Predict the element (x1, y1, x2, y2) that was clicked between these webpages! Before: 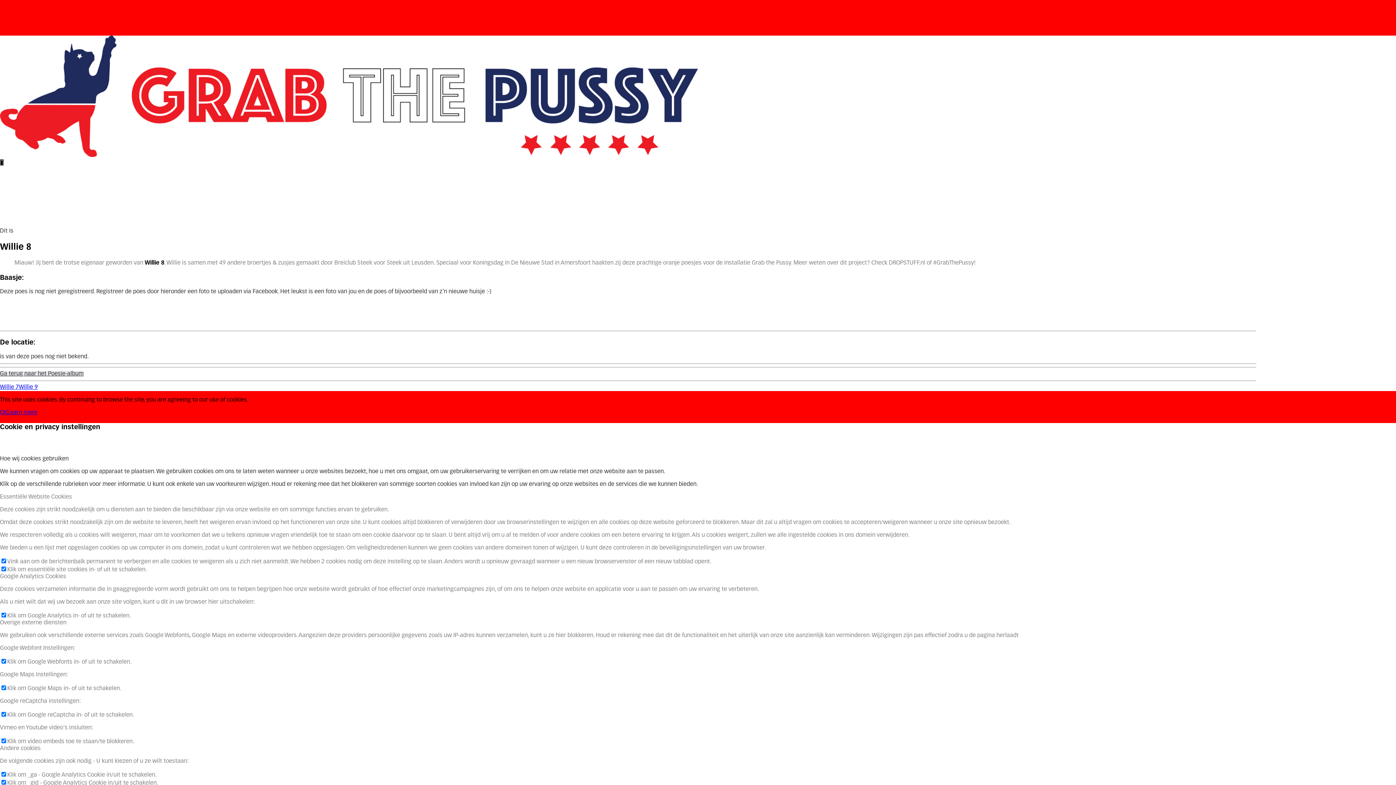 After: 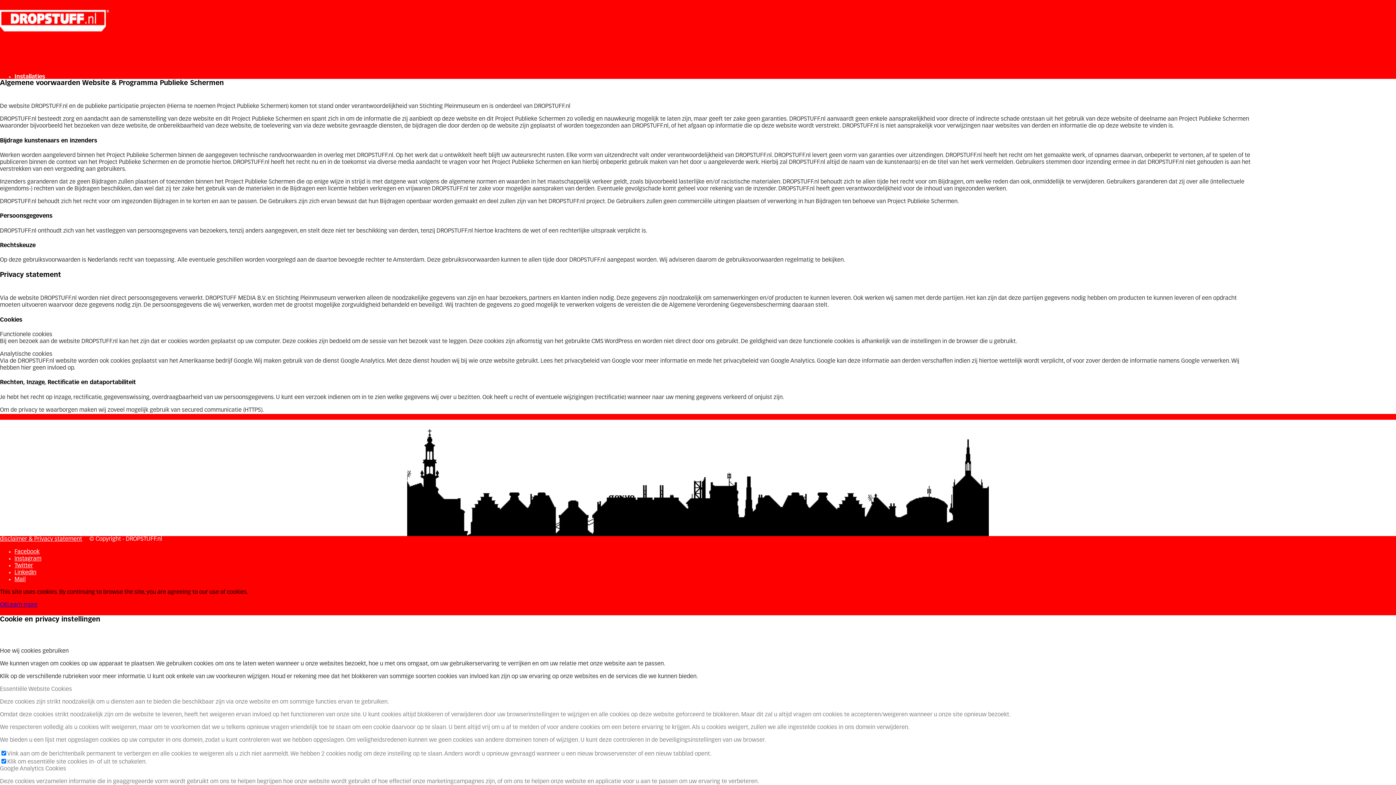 Action: label: Learn more bbox: (7, 410, 37, 415)